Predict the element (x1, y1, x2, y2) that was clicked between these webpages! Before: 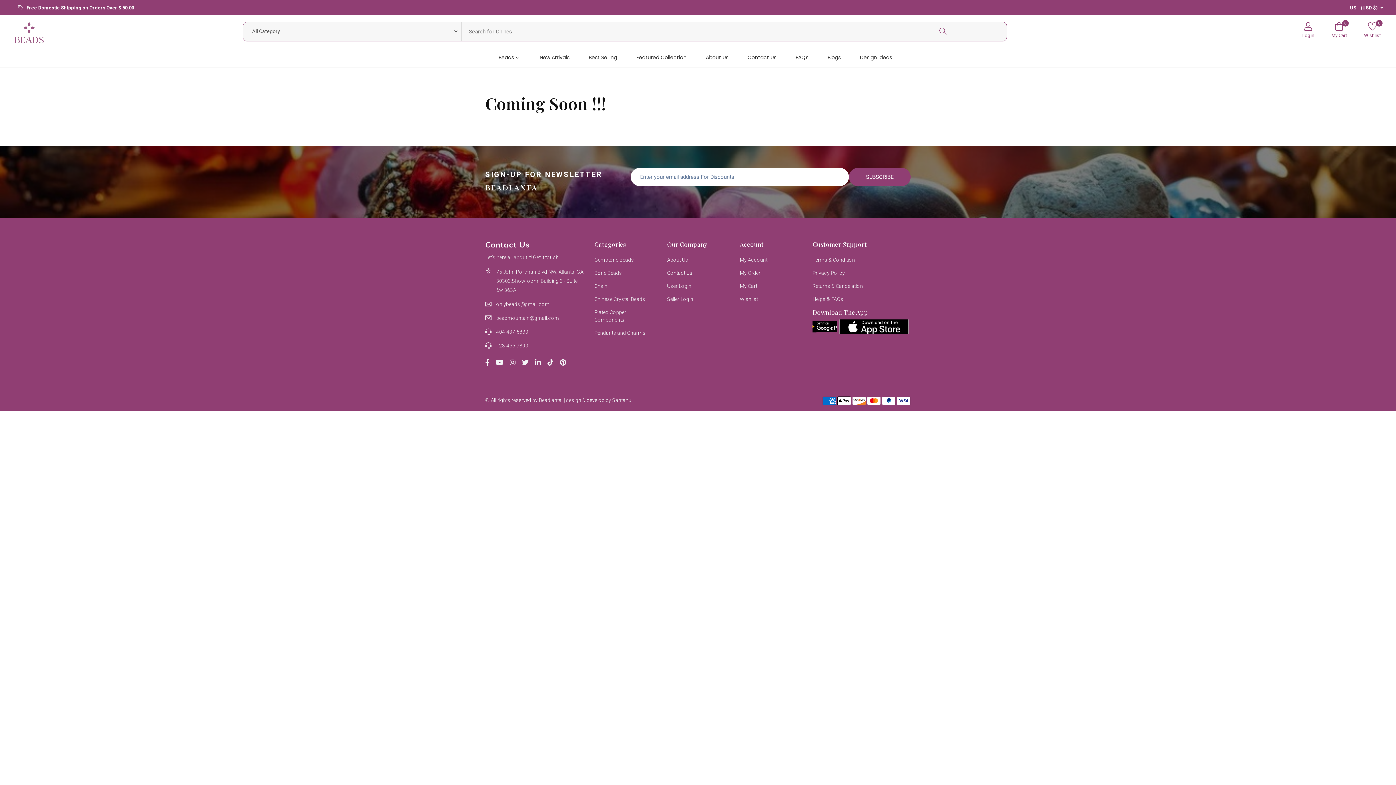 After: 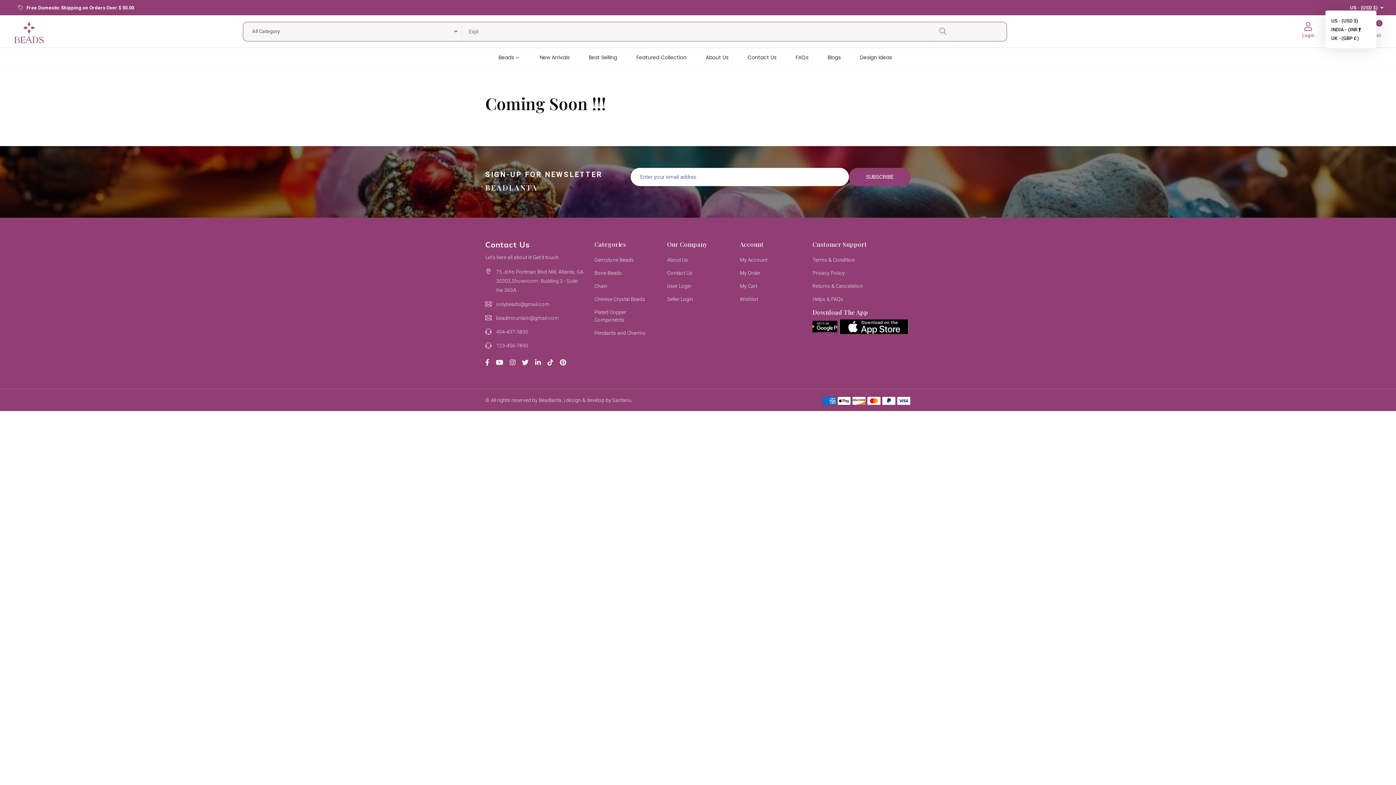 Action: label: US - (USD $)  bbox: (1350, 5, 1383, 10)